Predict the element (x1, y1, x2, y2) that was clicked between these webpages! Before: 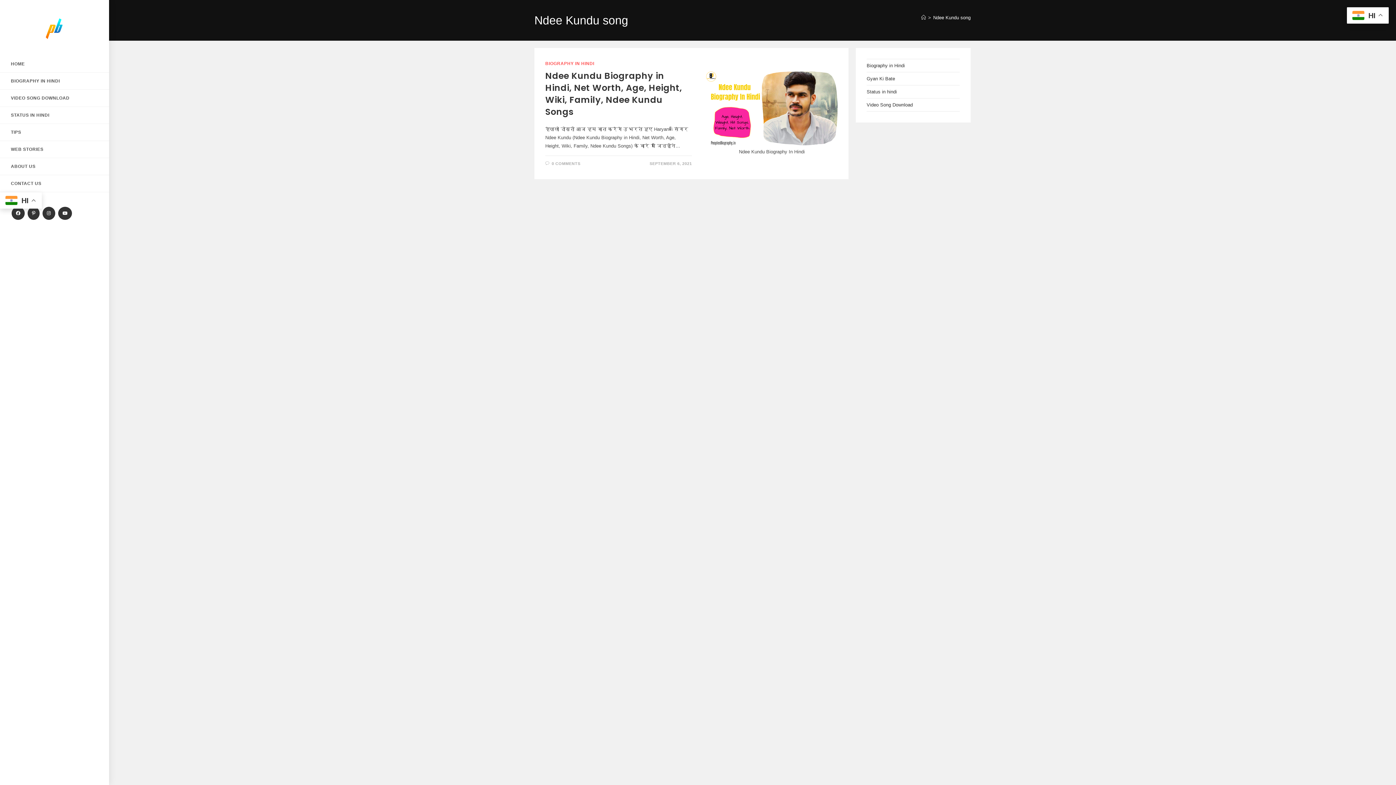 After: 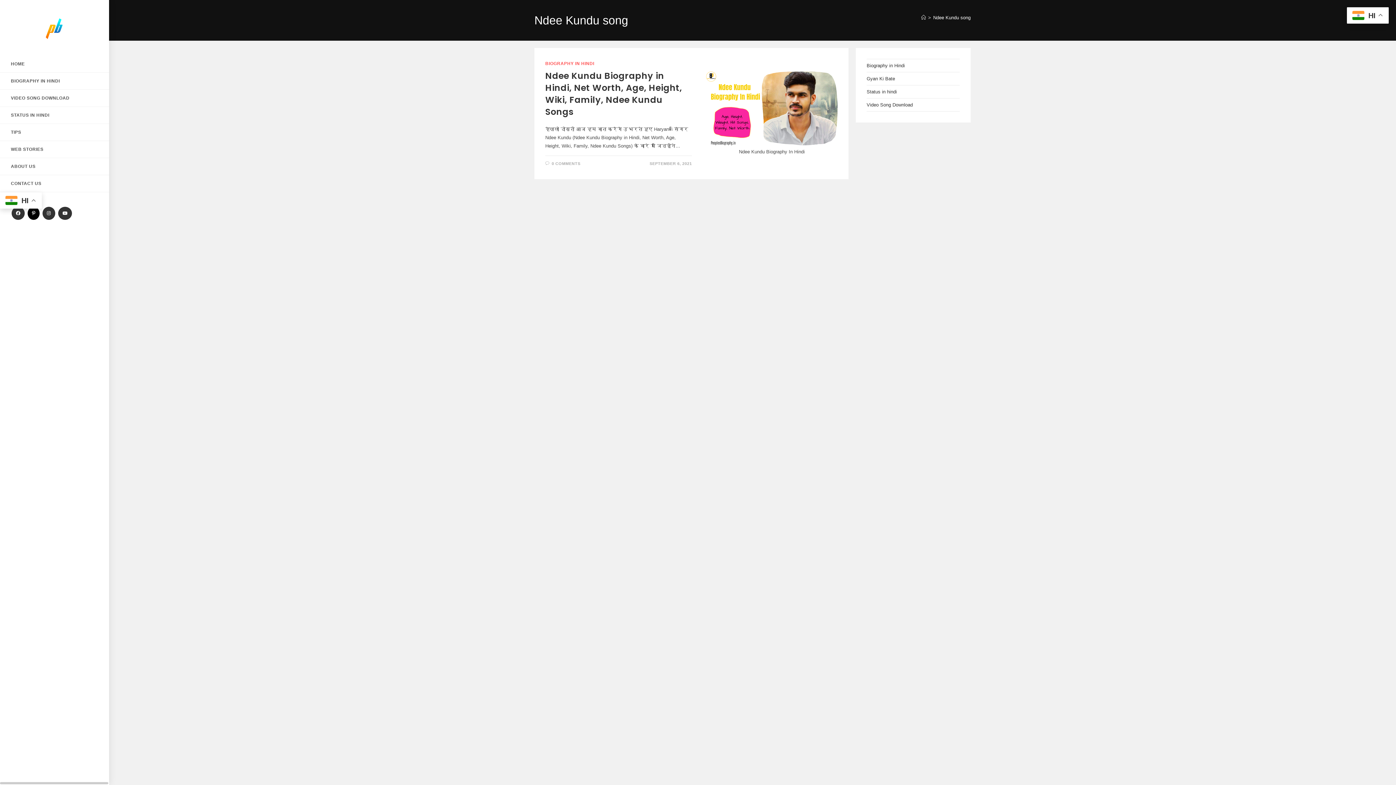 Action: label: Pinterest bbox: (27, 207, 39, 220)